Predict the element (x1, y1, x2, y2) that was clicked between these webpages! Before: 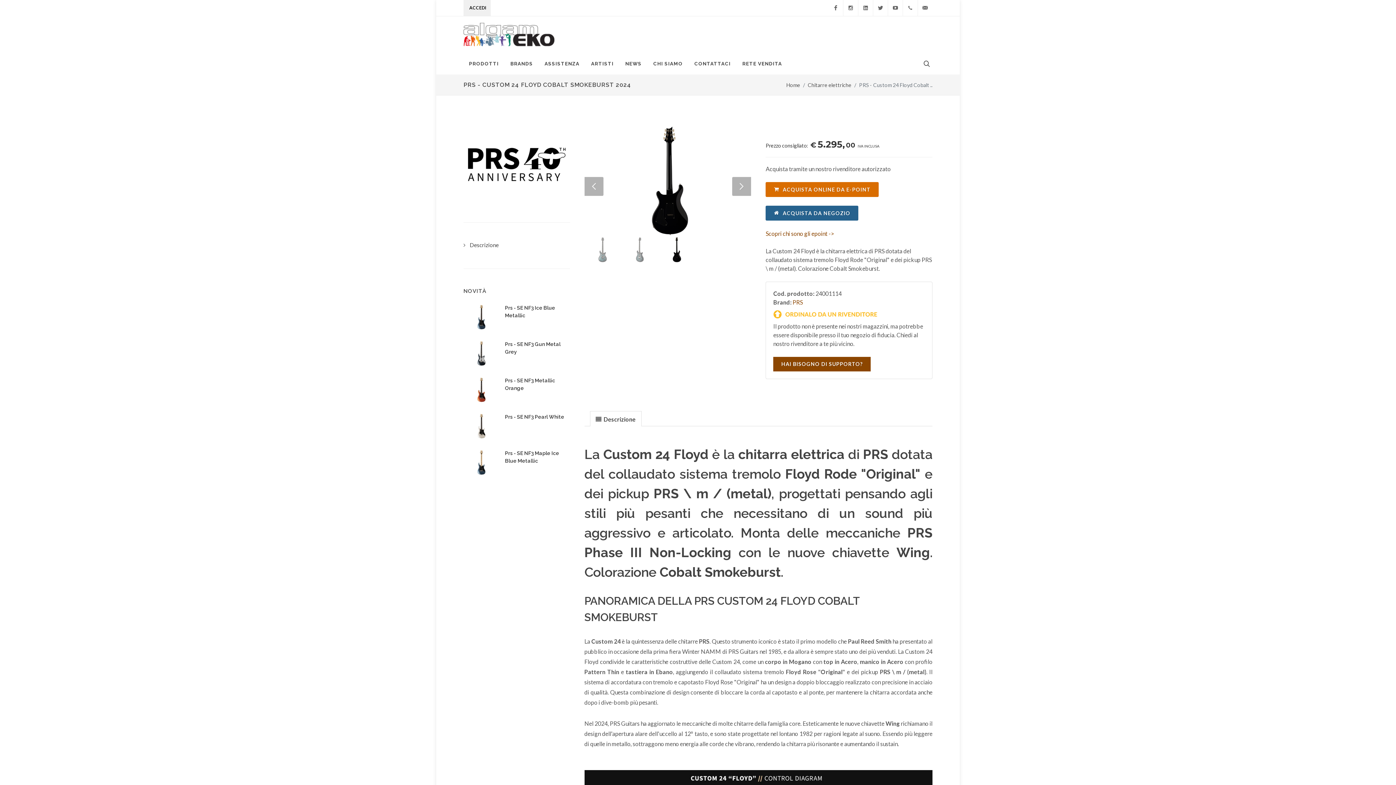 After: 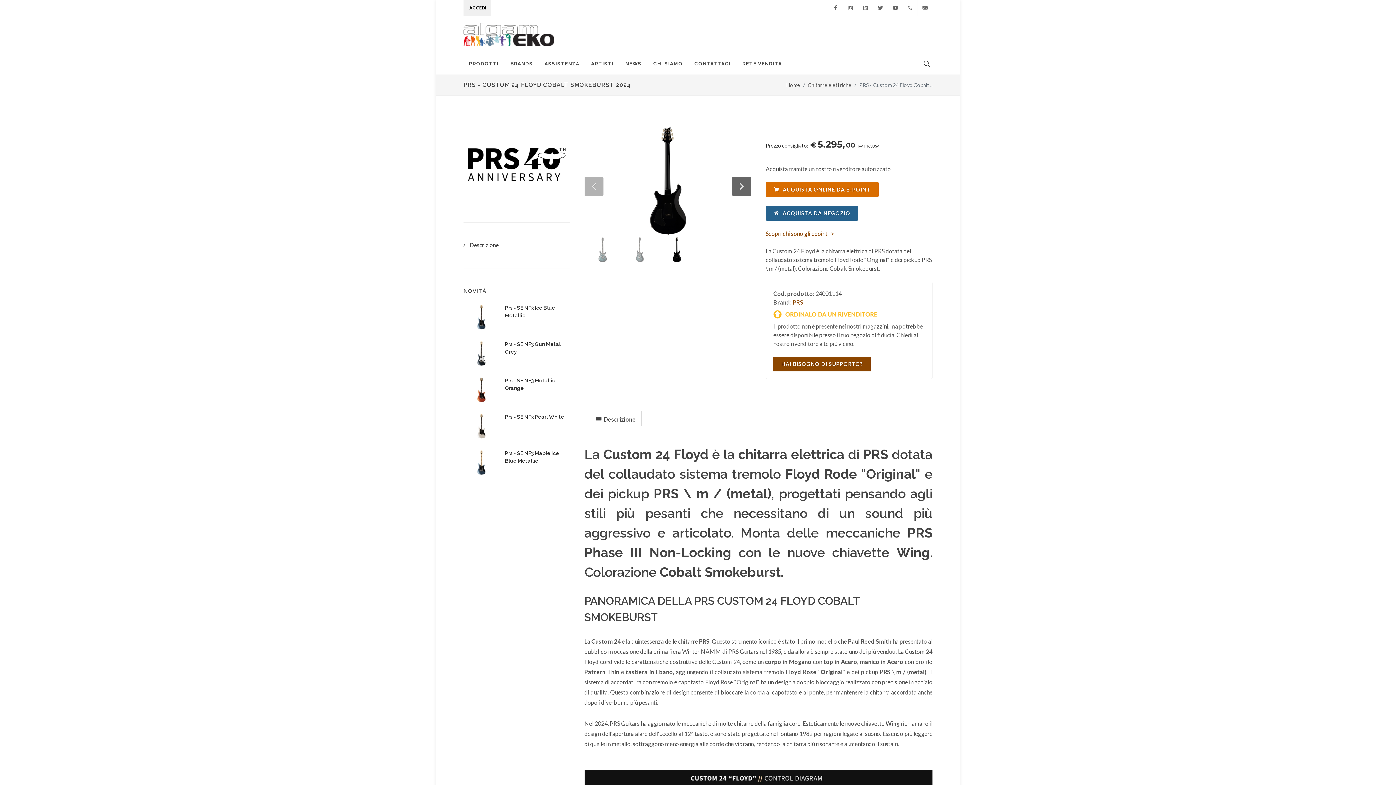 Action: bbox: (732, 176, 751, 195)